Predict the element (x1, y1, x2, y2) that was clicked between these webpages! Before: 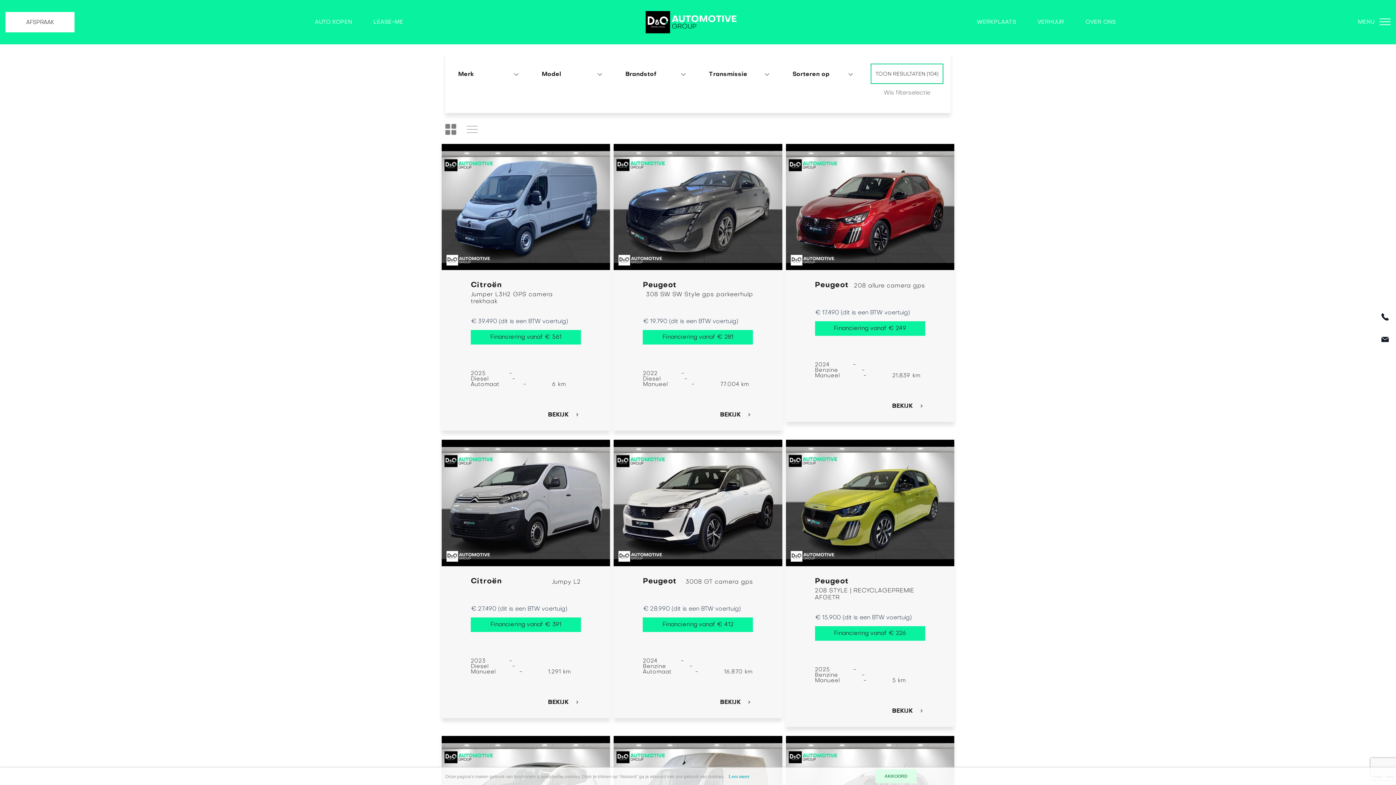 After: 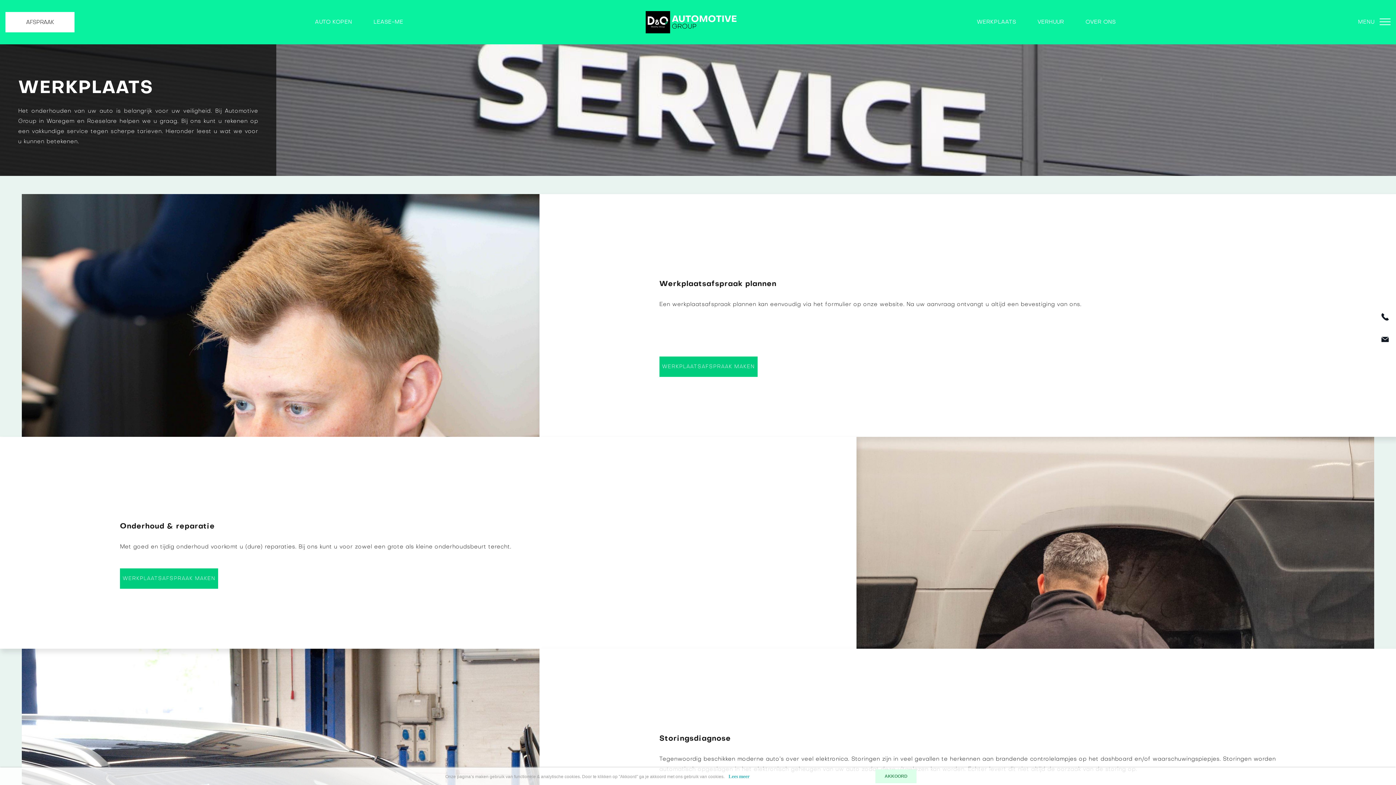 Action: label: WERKPLAATS bbox: (977, 19, 1018, 24)